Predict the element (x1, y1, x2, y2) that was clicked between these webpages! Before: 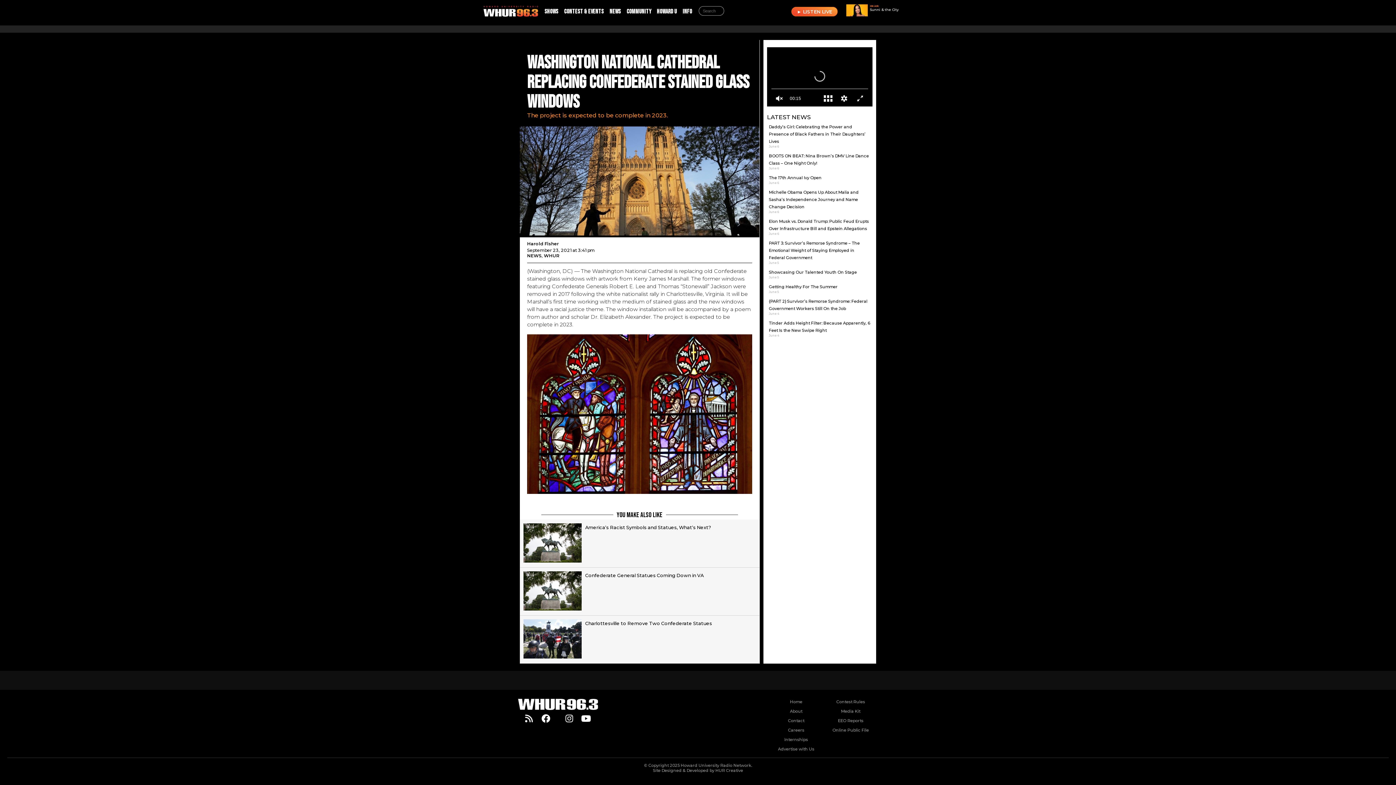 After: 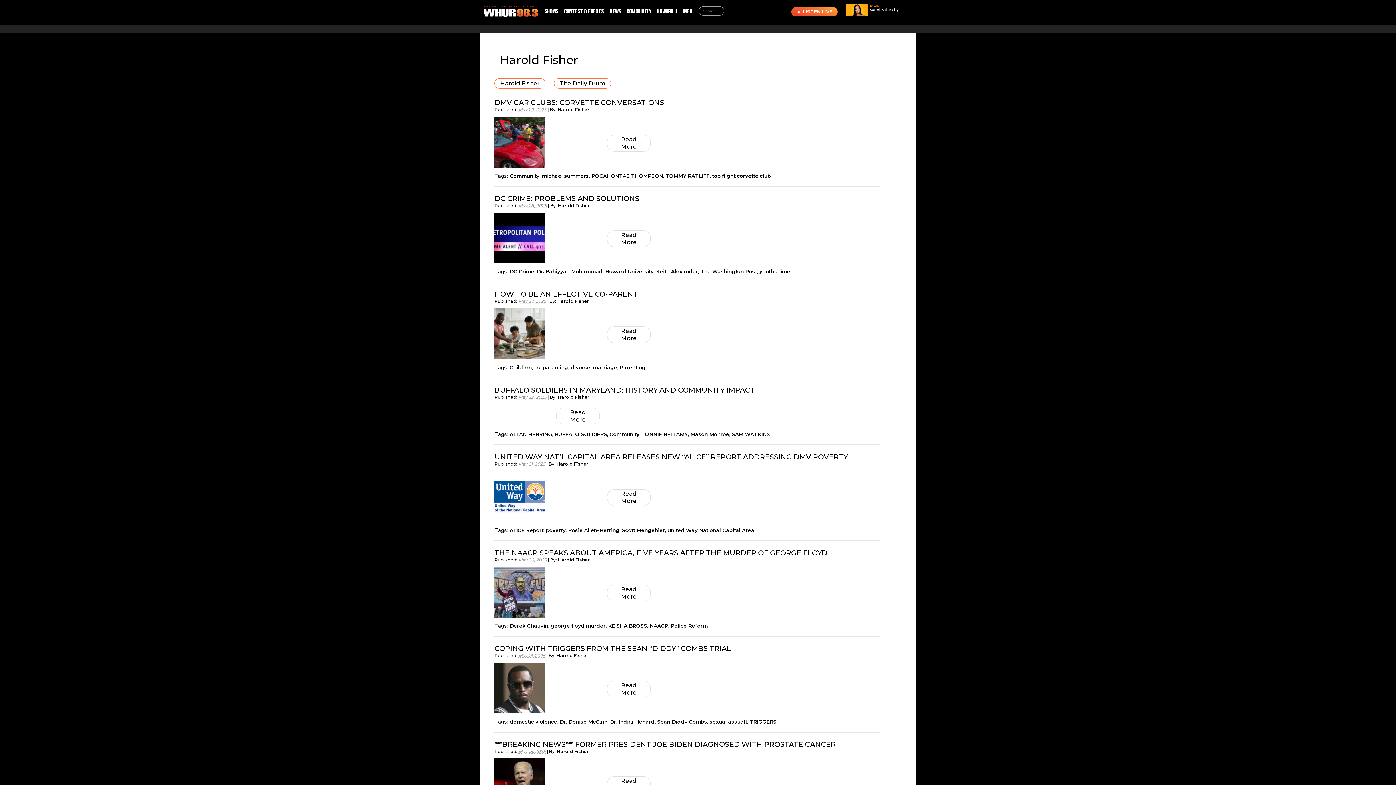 Action: bbox: (527, 272, 558, 277) label: Harold Fisher